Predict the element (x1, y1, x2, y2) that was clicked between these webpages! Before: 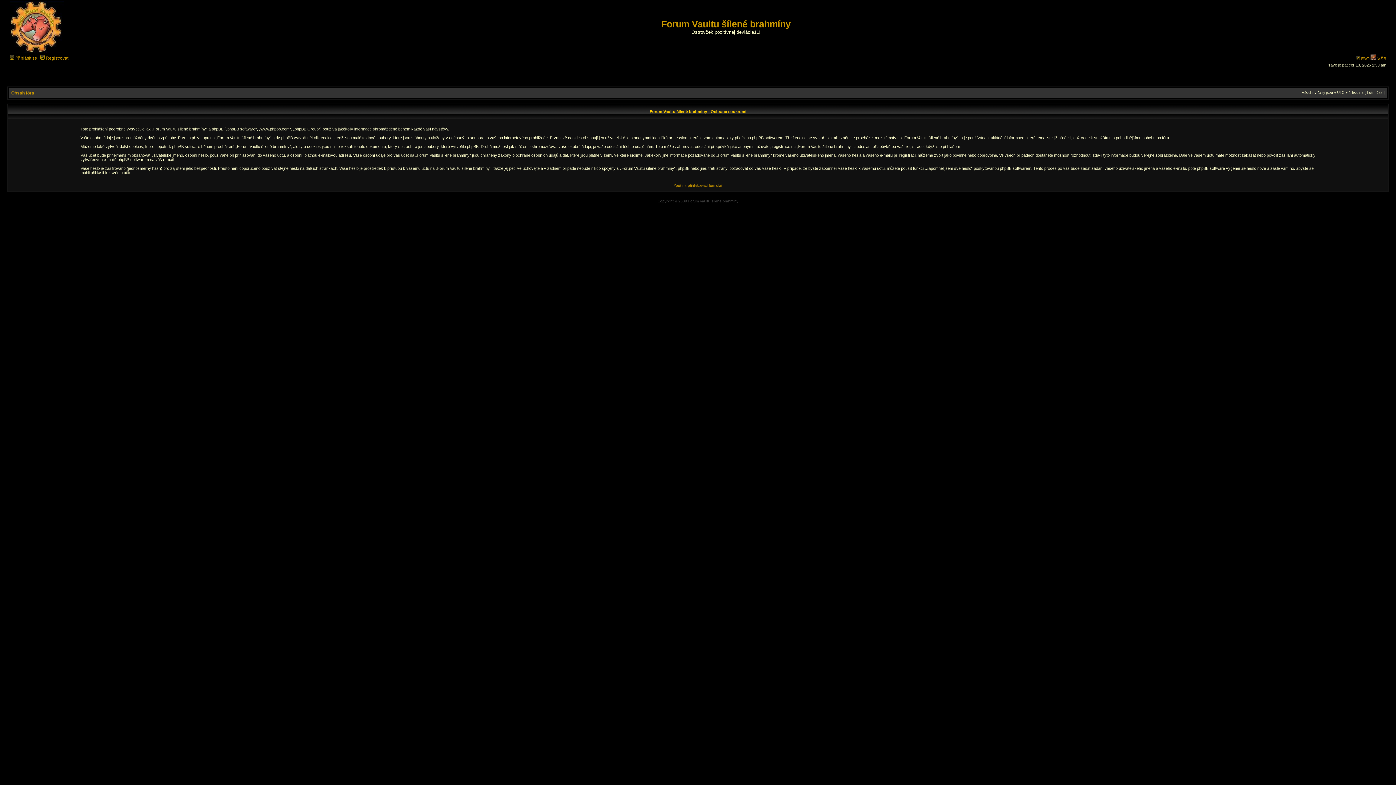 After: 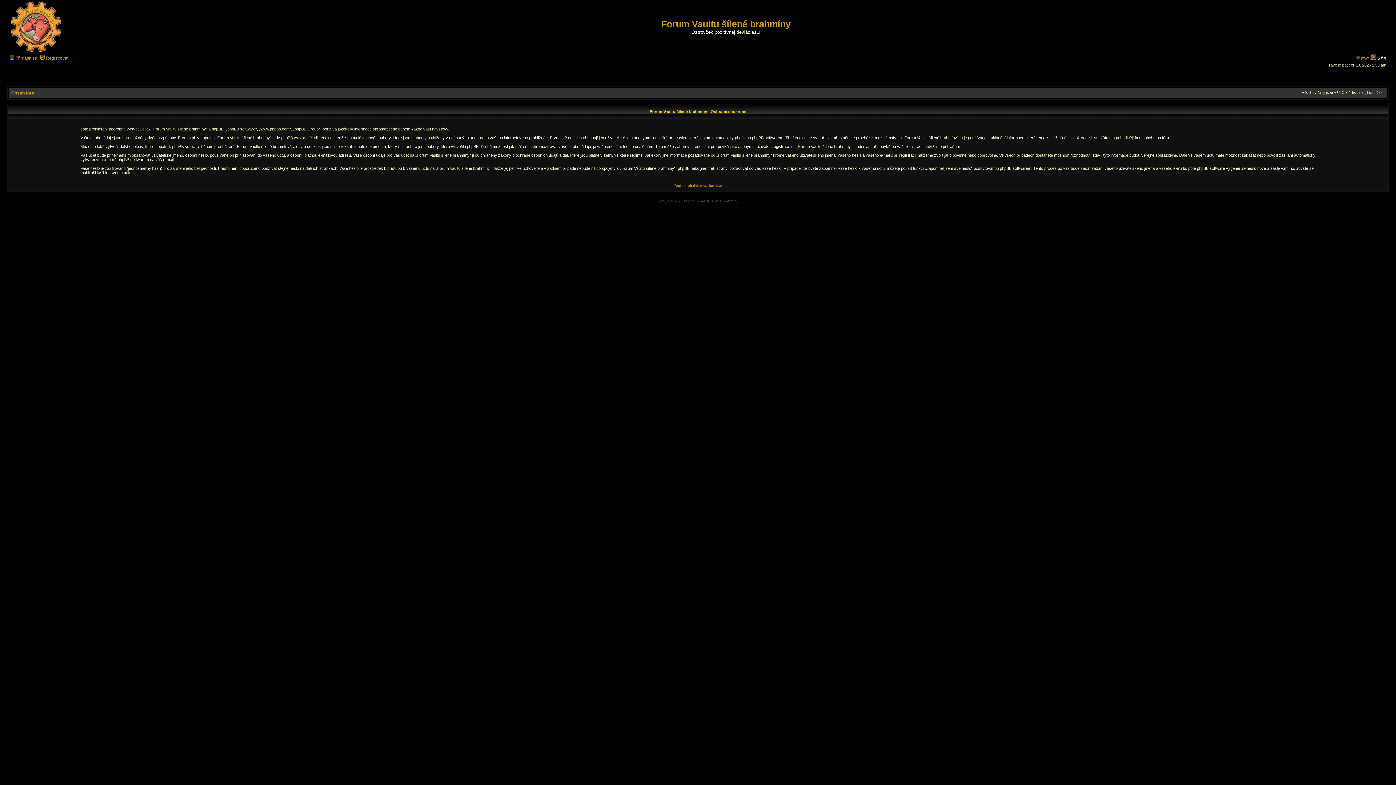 Action: label:  VŠB bbox: (1370, 56, 1386, 61)